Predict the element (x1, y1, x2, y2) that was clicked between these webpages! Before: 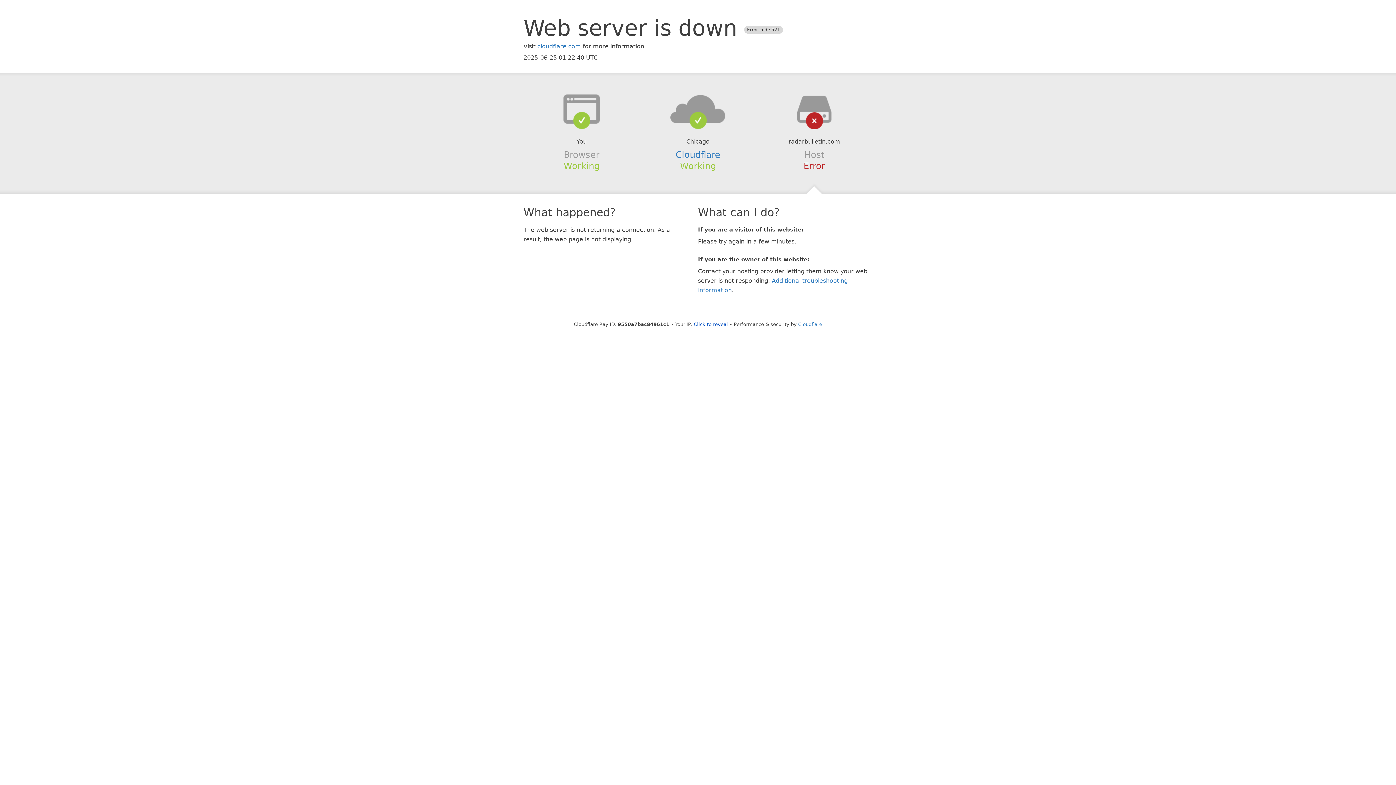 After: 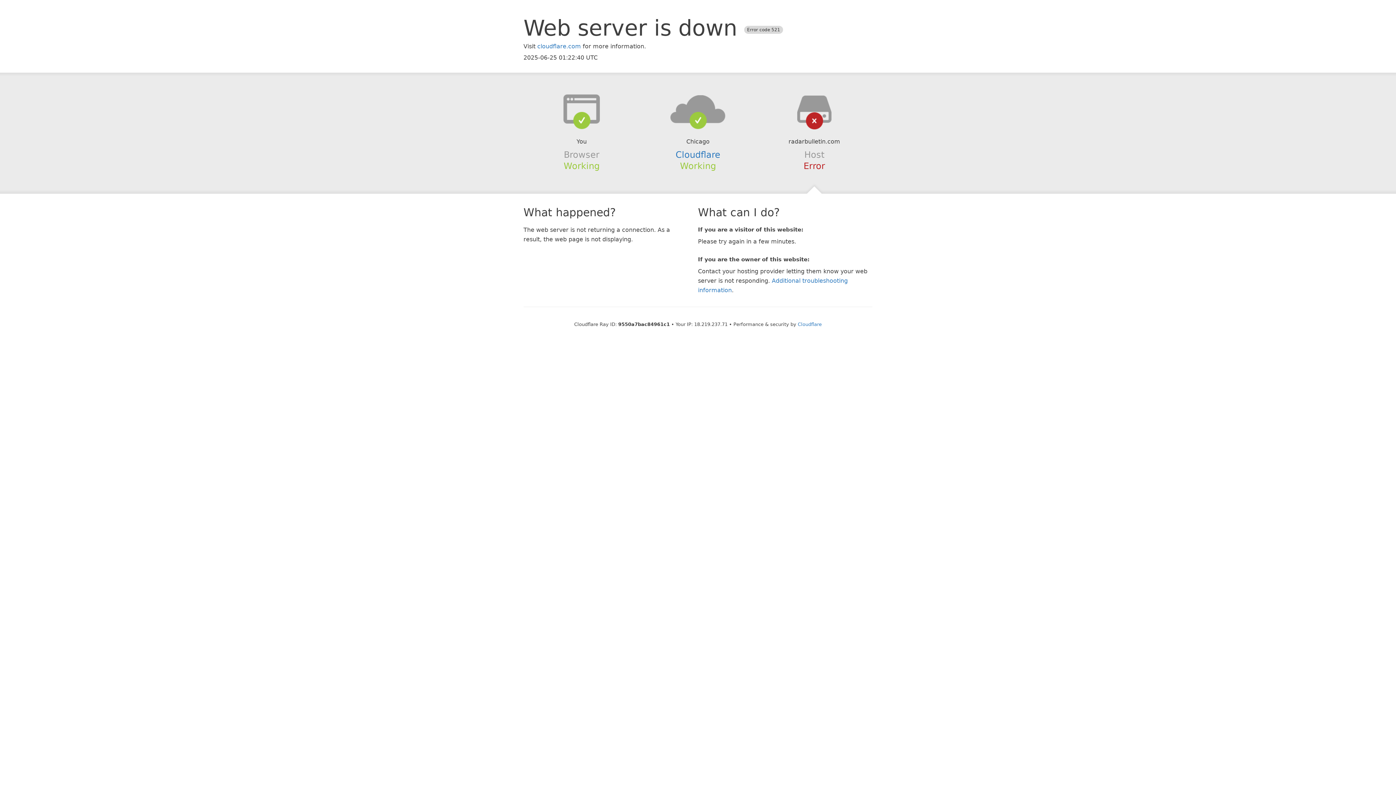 Action: label: Click to reveal bbox: (694, 321, 728, 327)